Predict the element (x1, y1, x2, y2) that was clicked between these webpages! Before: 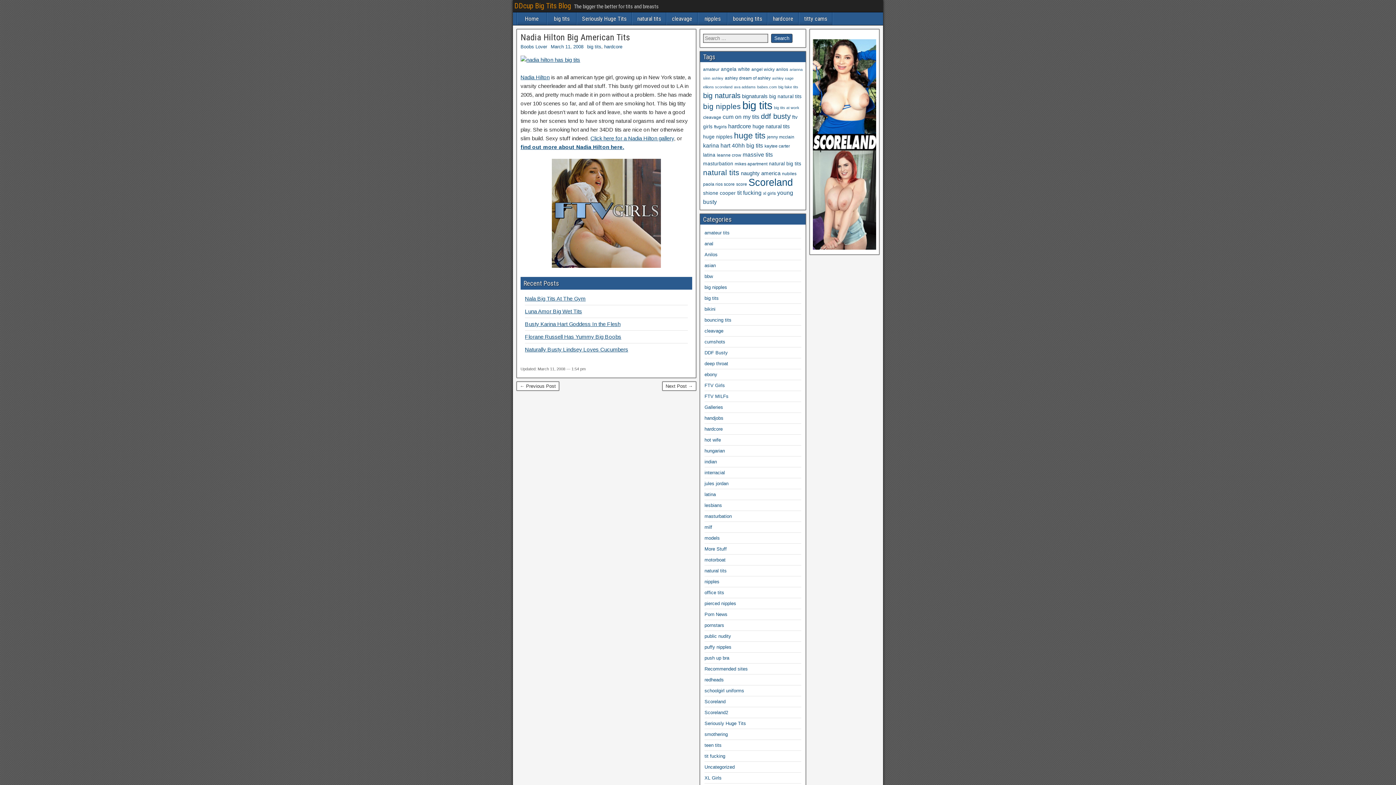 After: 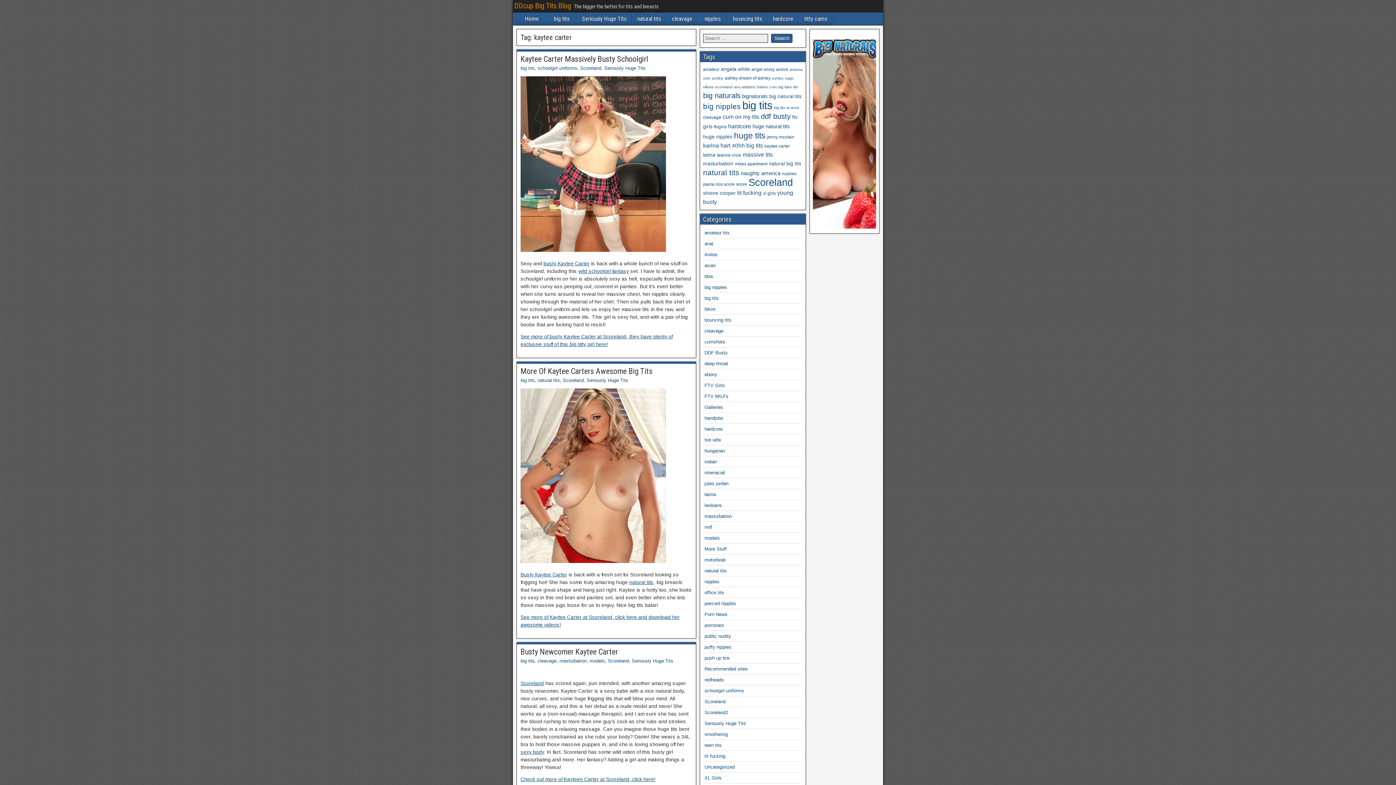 Action: bbox: (764, 143, 790, 148) label: kaytee carter (3 items)